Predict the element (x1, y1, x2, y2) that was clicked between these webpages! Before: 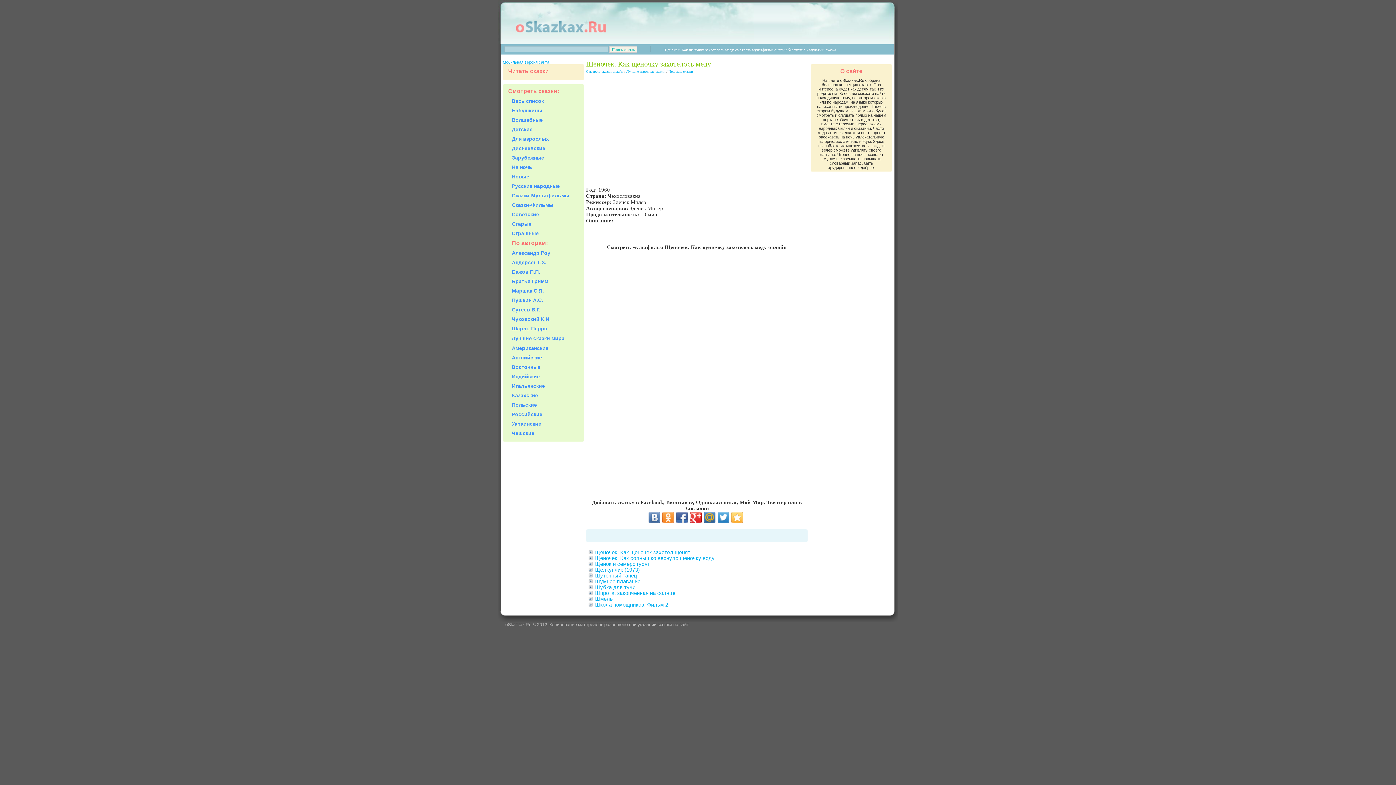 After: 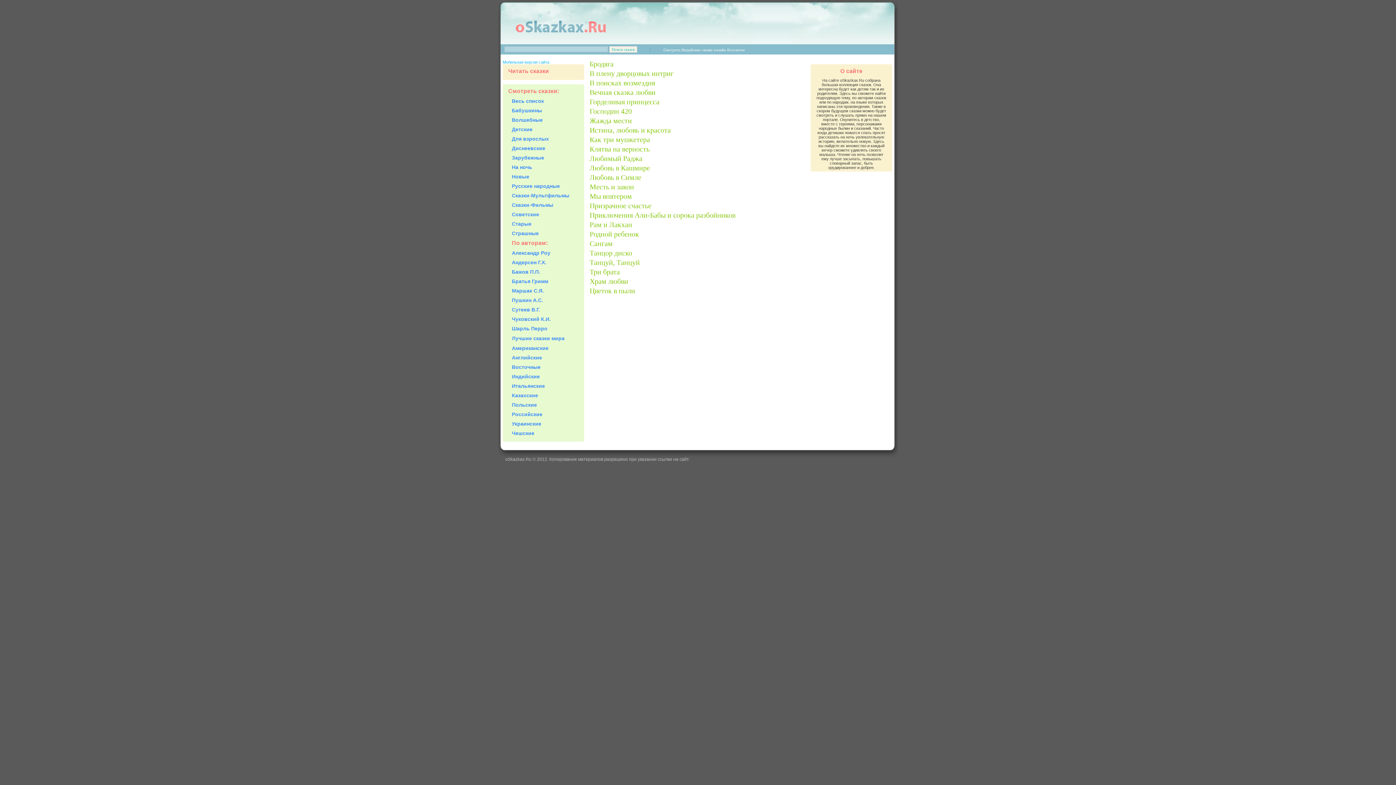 Action: bbox: (512, 373, 540, 379) label: Индийские